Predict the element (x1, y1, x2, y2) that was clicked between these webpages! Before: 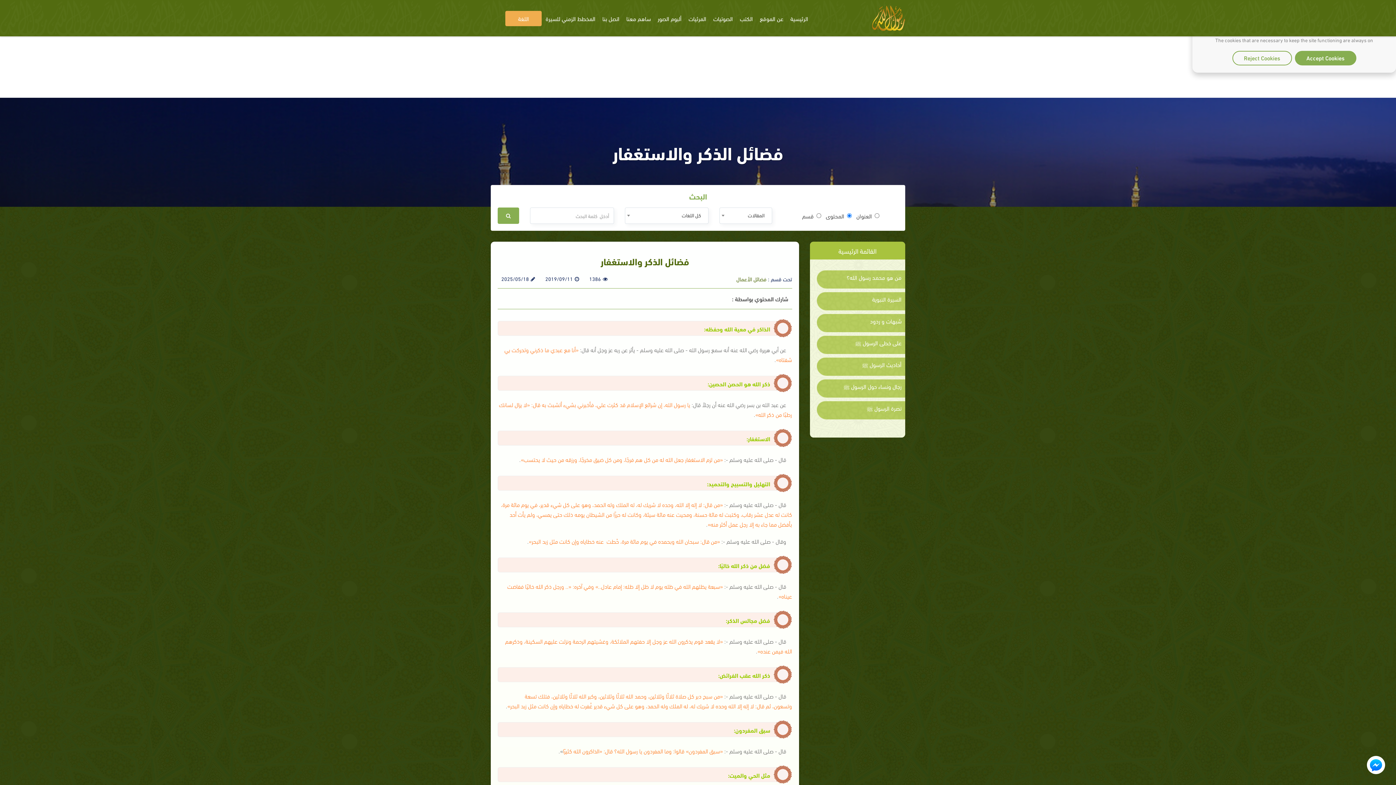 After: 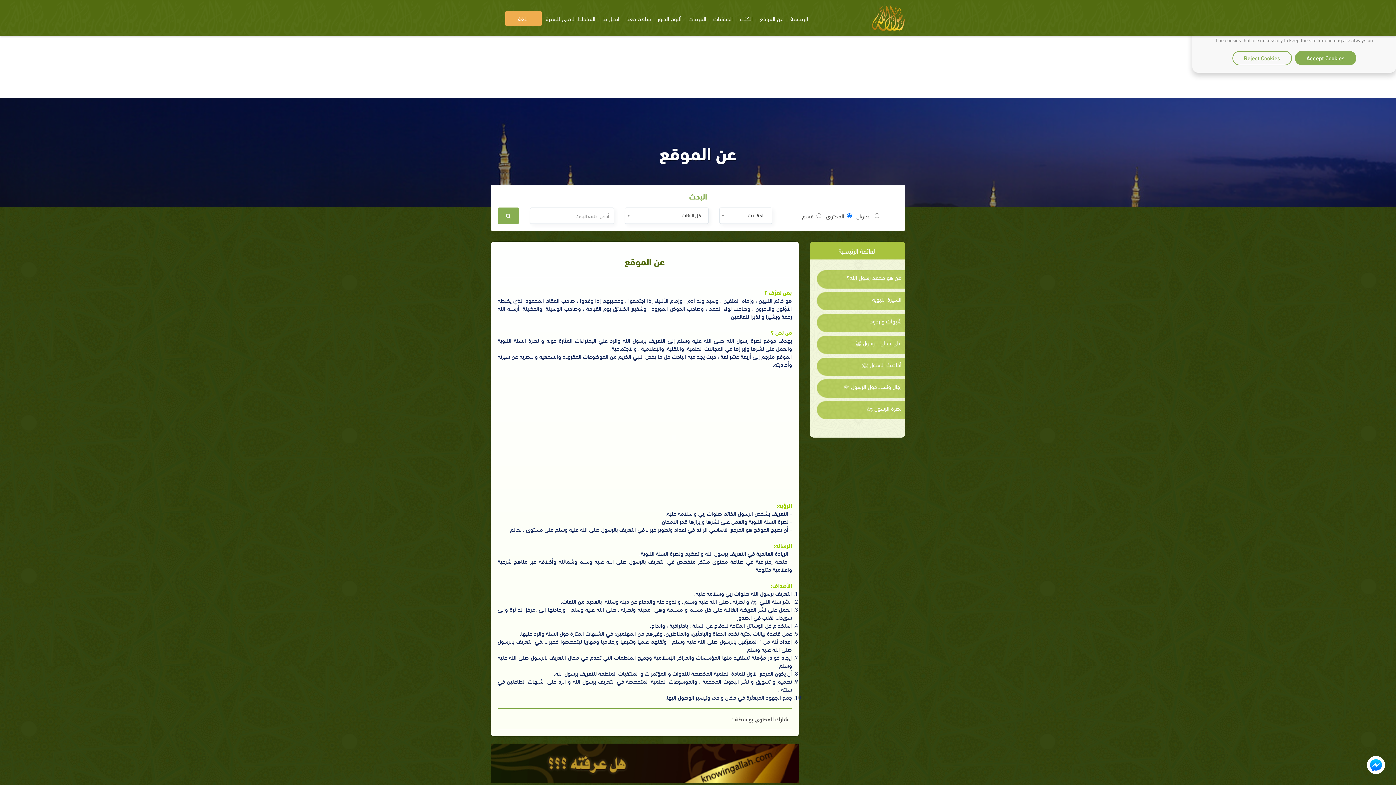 Action: bbox: (757, 10, 786, 26) label: عن الموقع